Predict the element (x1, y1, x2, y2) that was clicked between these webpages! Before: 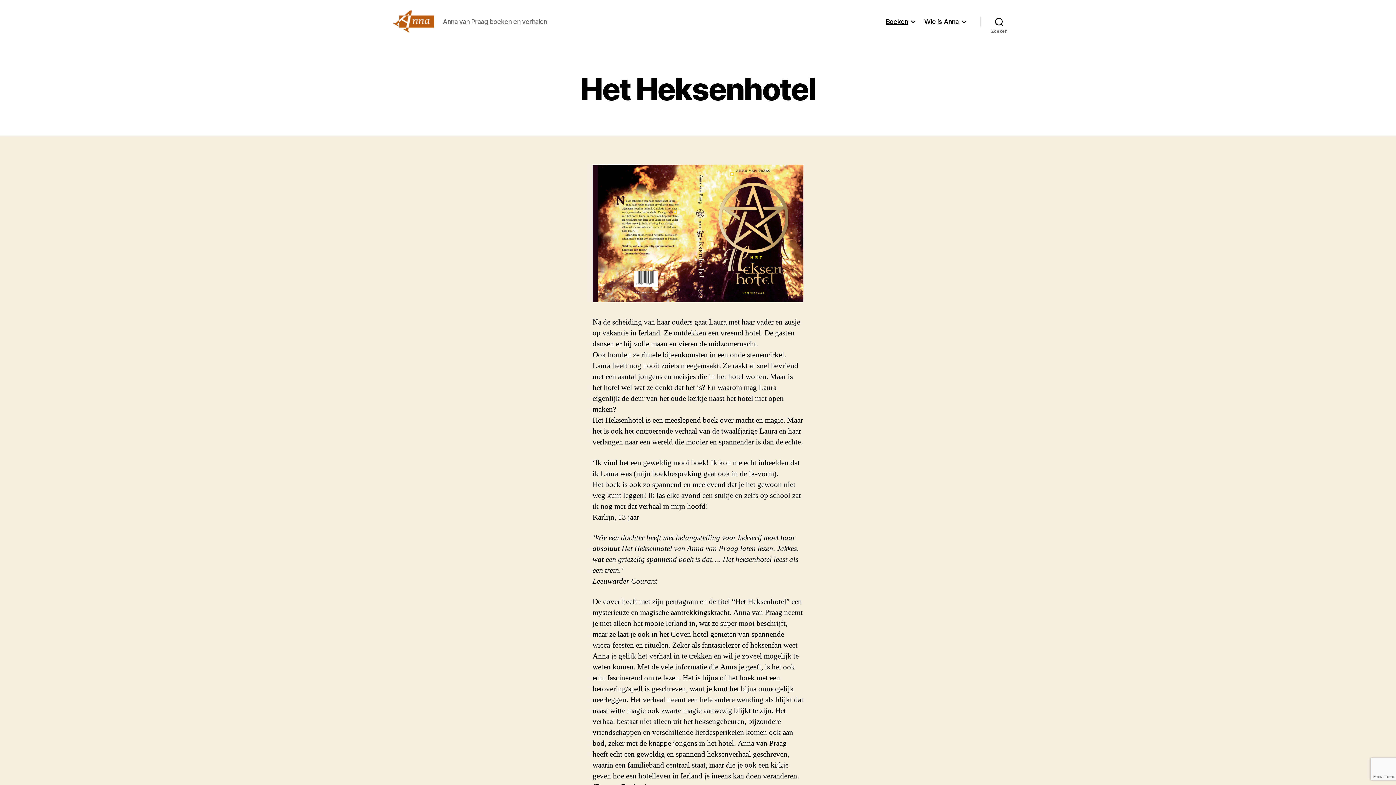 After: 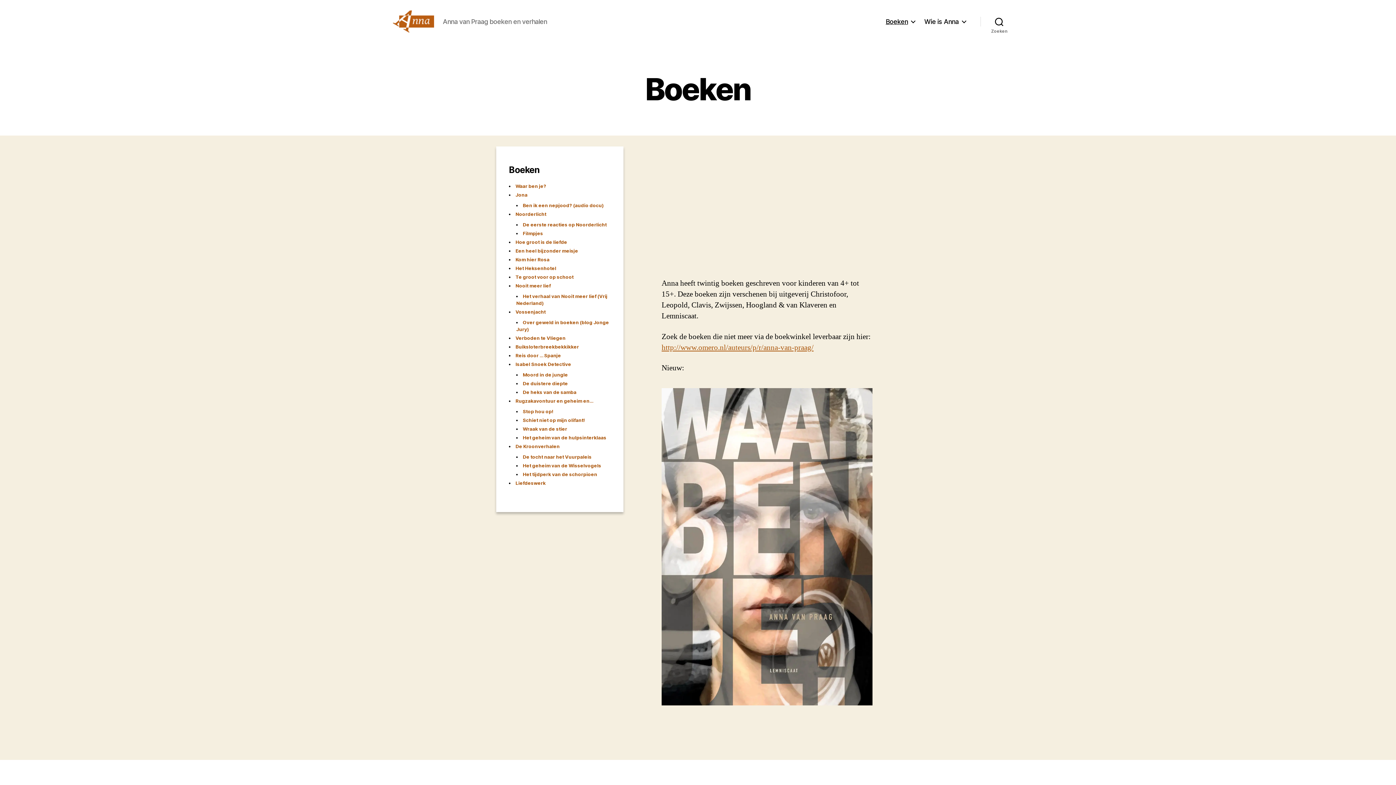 Action: label: Boeken bbox: (885, 17, 915, 25)